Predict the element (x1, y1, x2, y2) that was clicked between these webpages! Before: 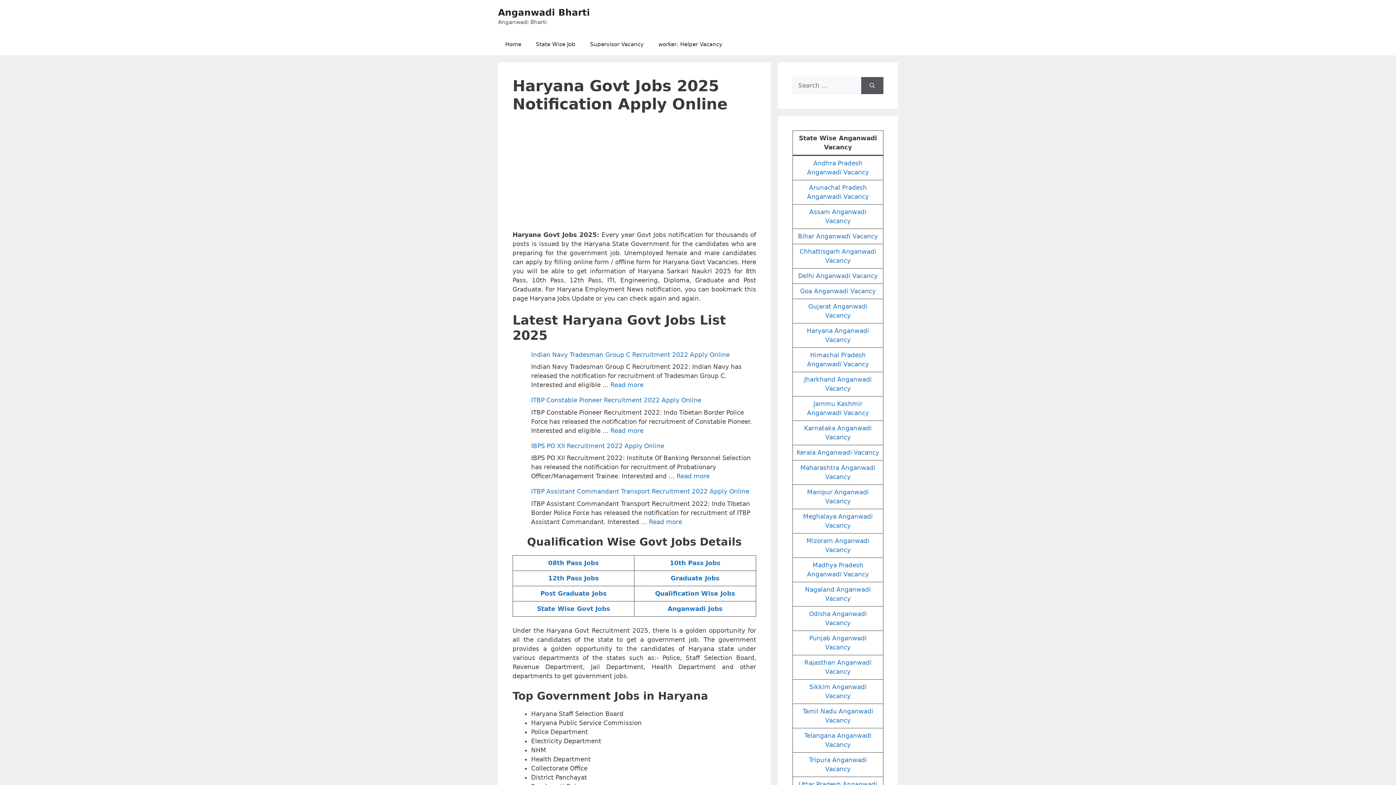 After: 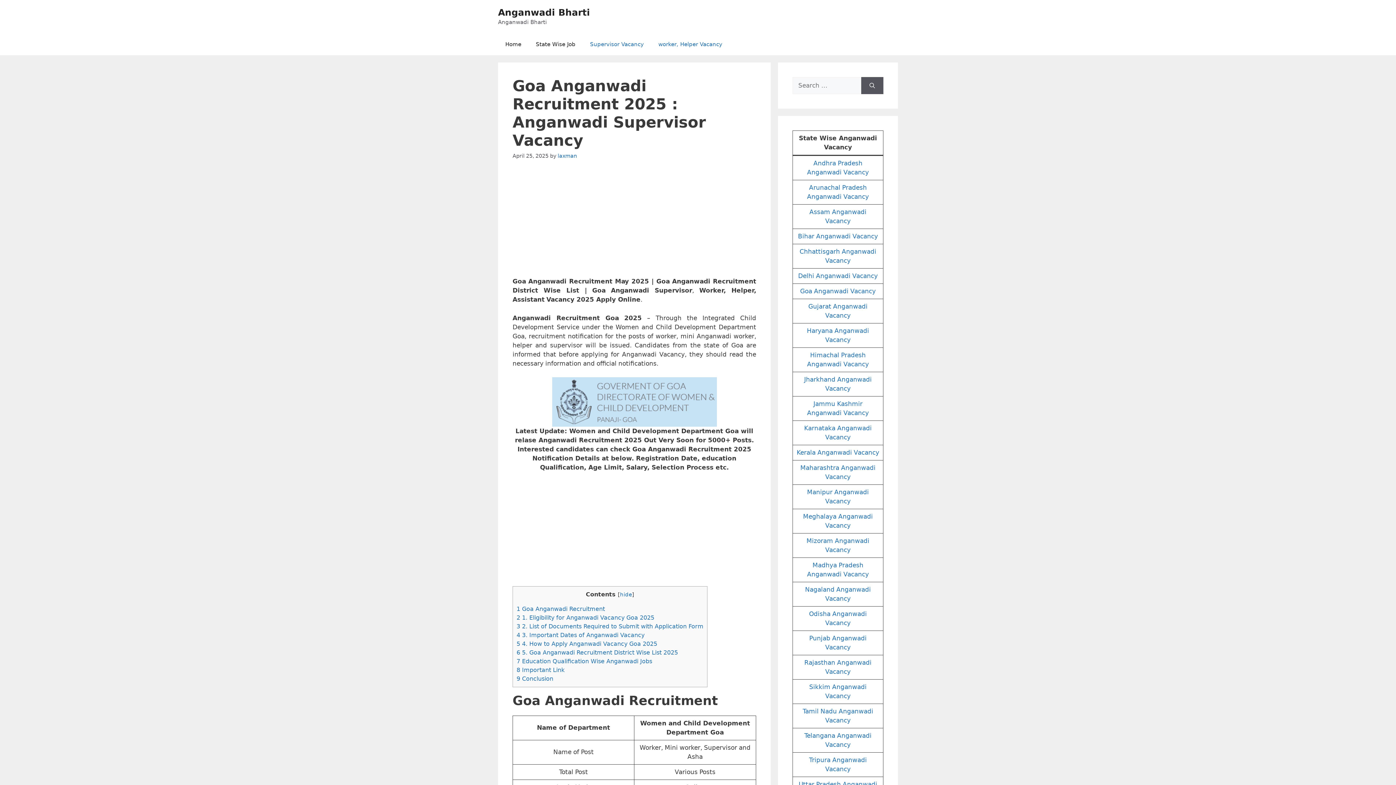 Action: bbox: (800, 287, 876, 294) label: Goa Anganwadi Vacancy